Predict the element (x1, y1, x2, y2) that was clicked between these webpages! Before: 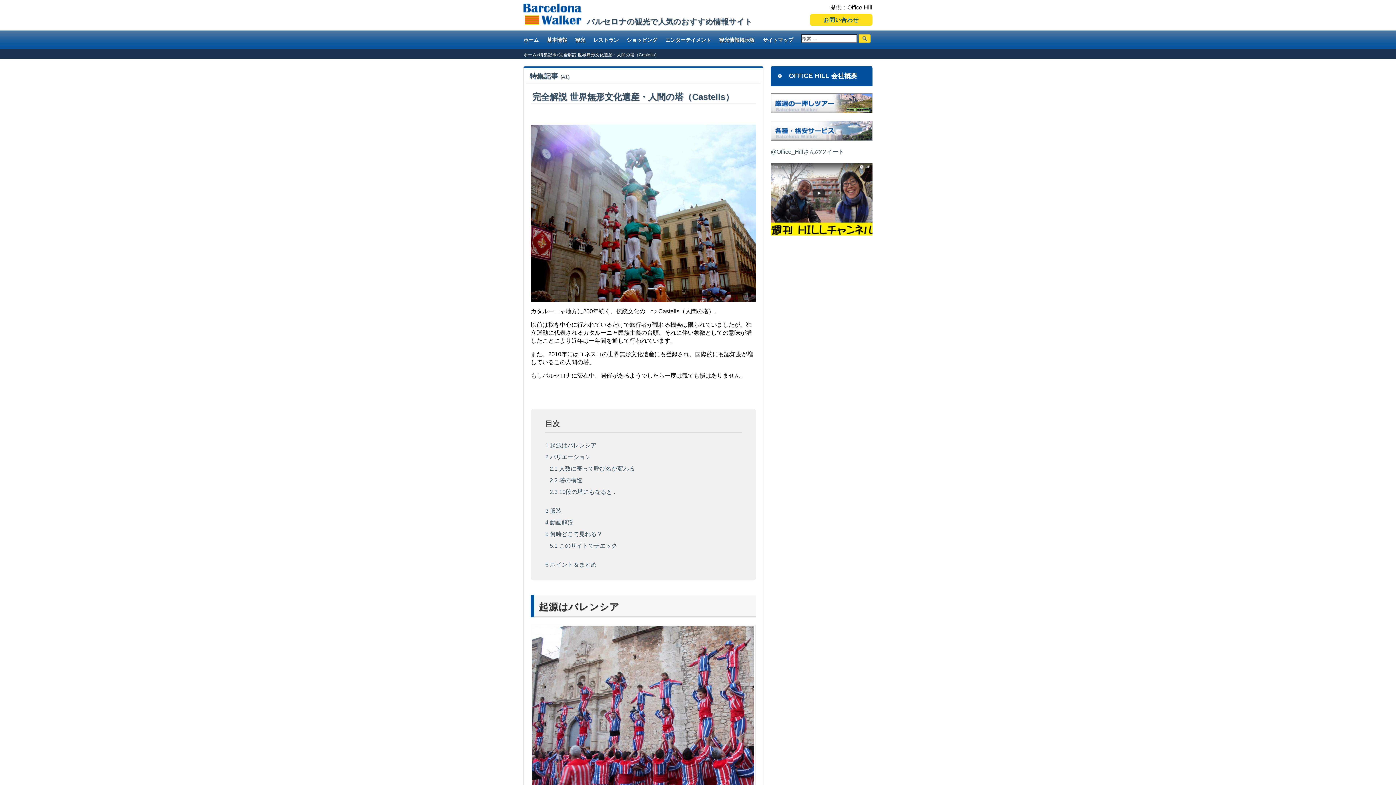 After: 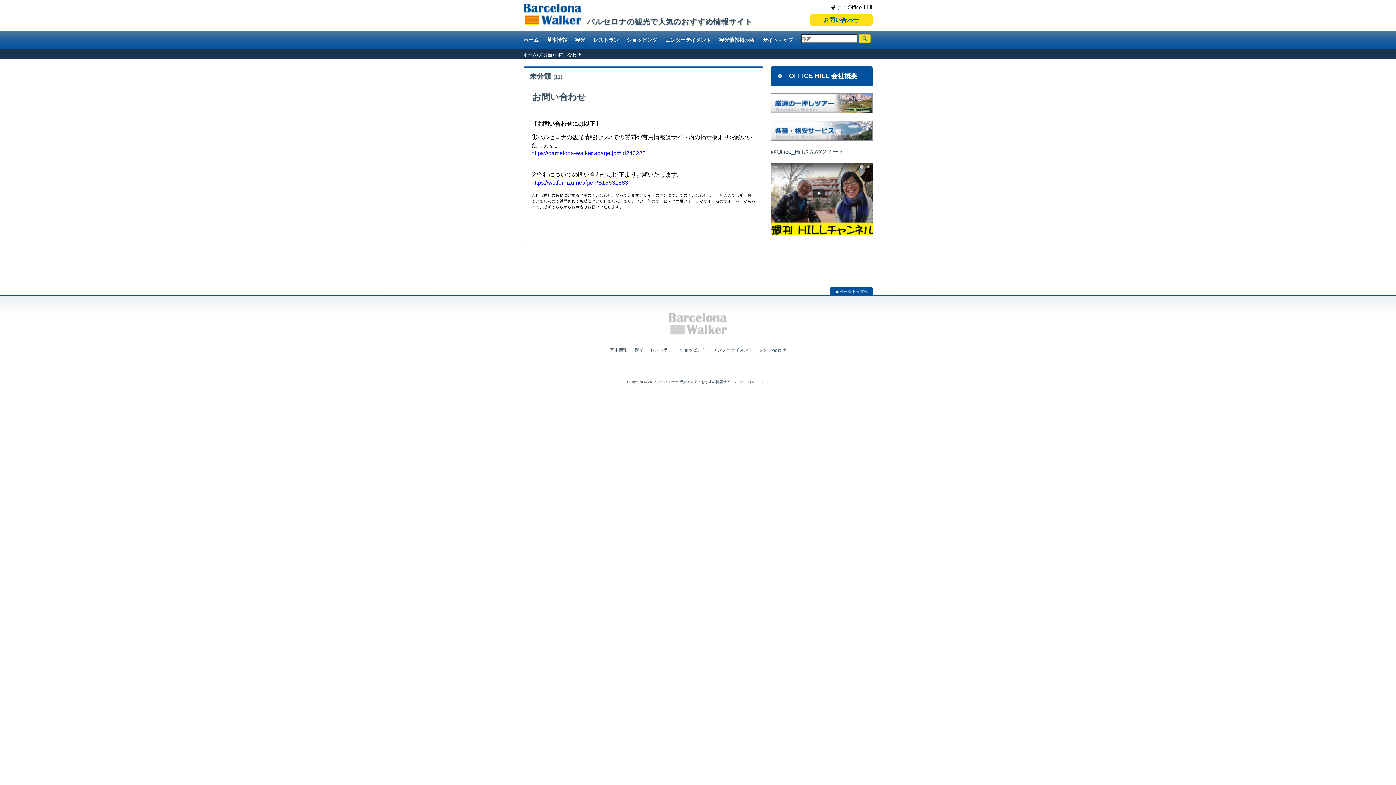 Action: label: お問い合わせ bbox: (810, 13, 872, 25)